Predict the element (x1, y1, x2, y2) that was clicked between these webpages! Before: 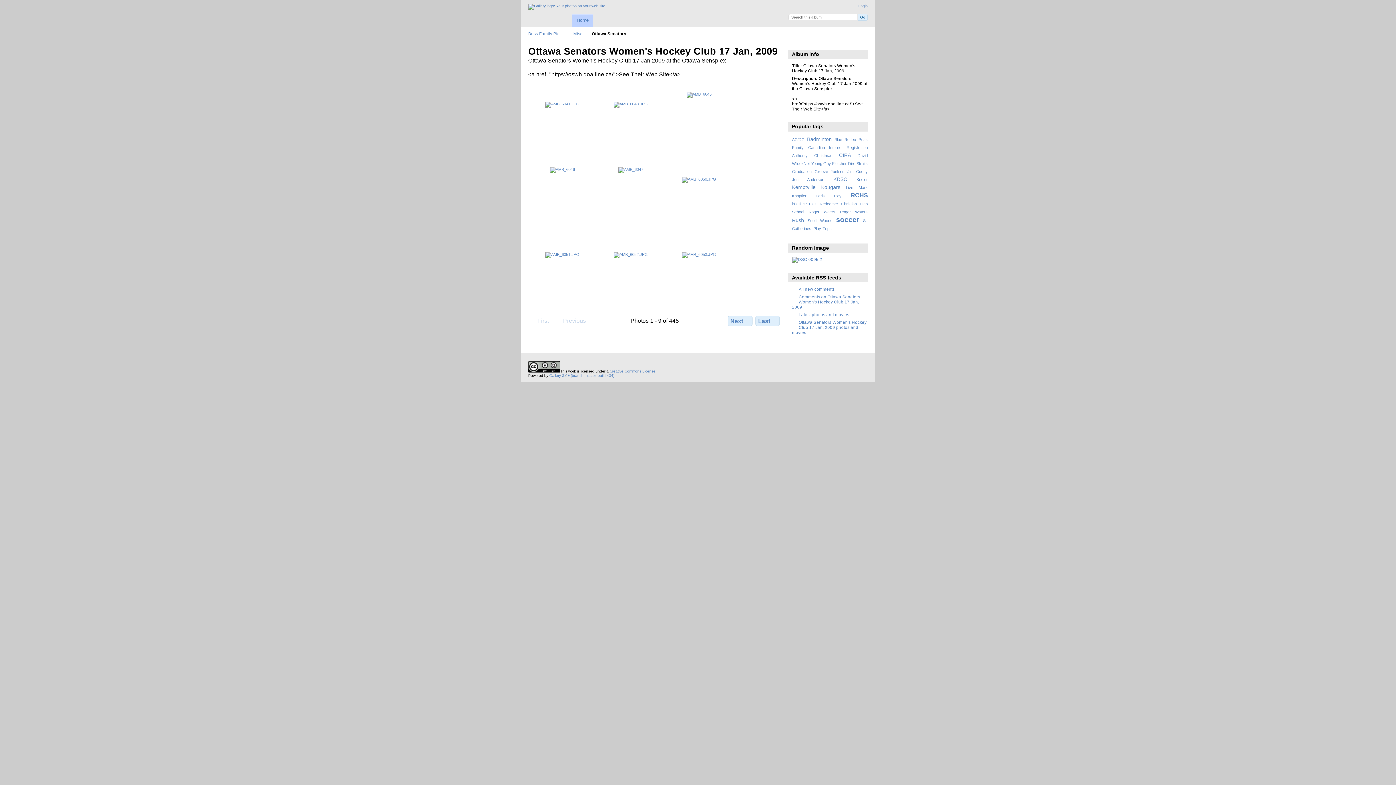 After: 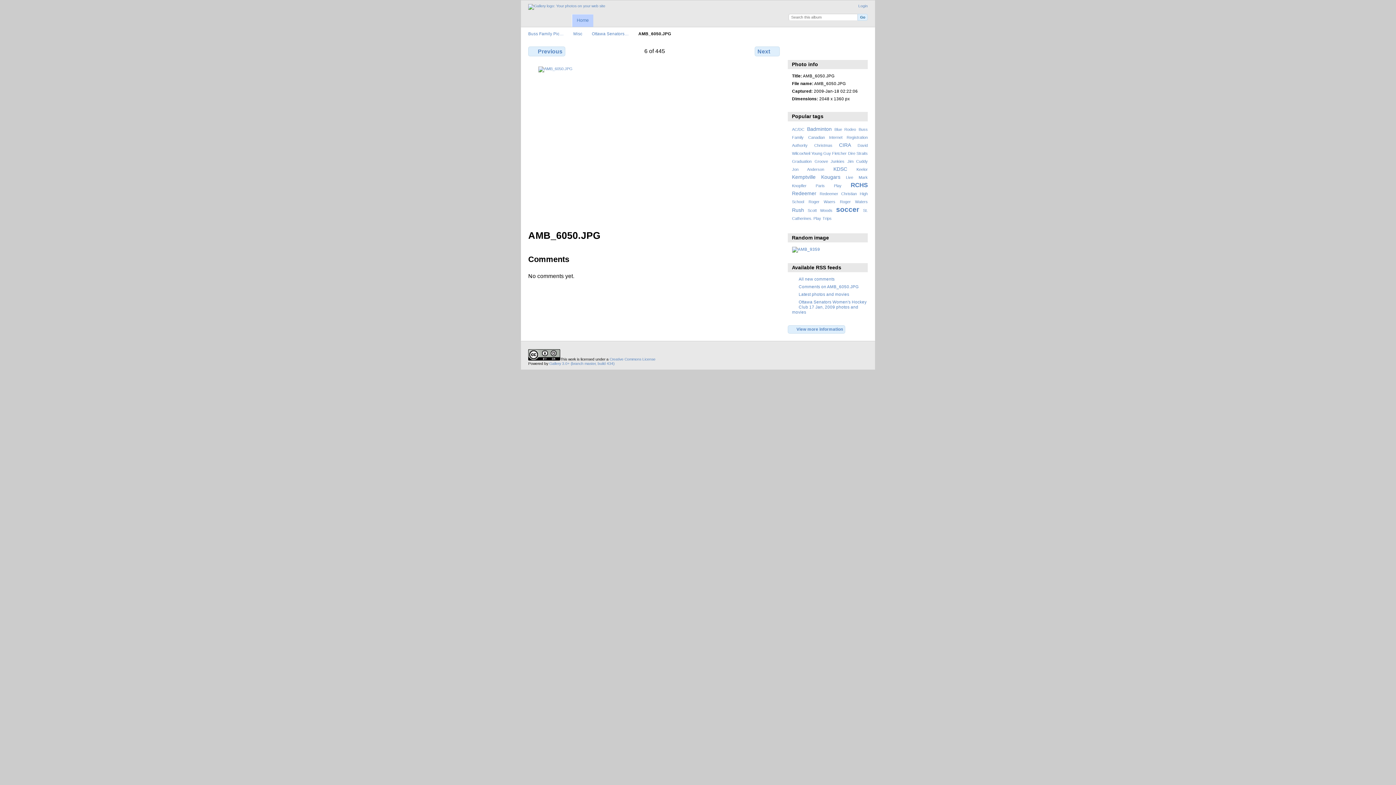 Action: bbox: (682, 177, 716, 181)